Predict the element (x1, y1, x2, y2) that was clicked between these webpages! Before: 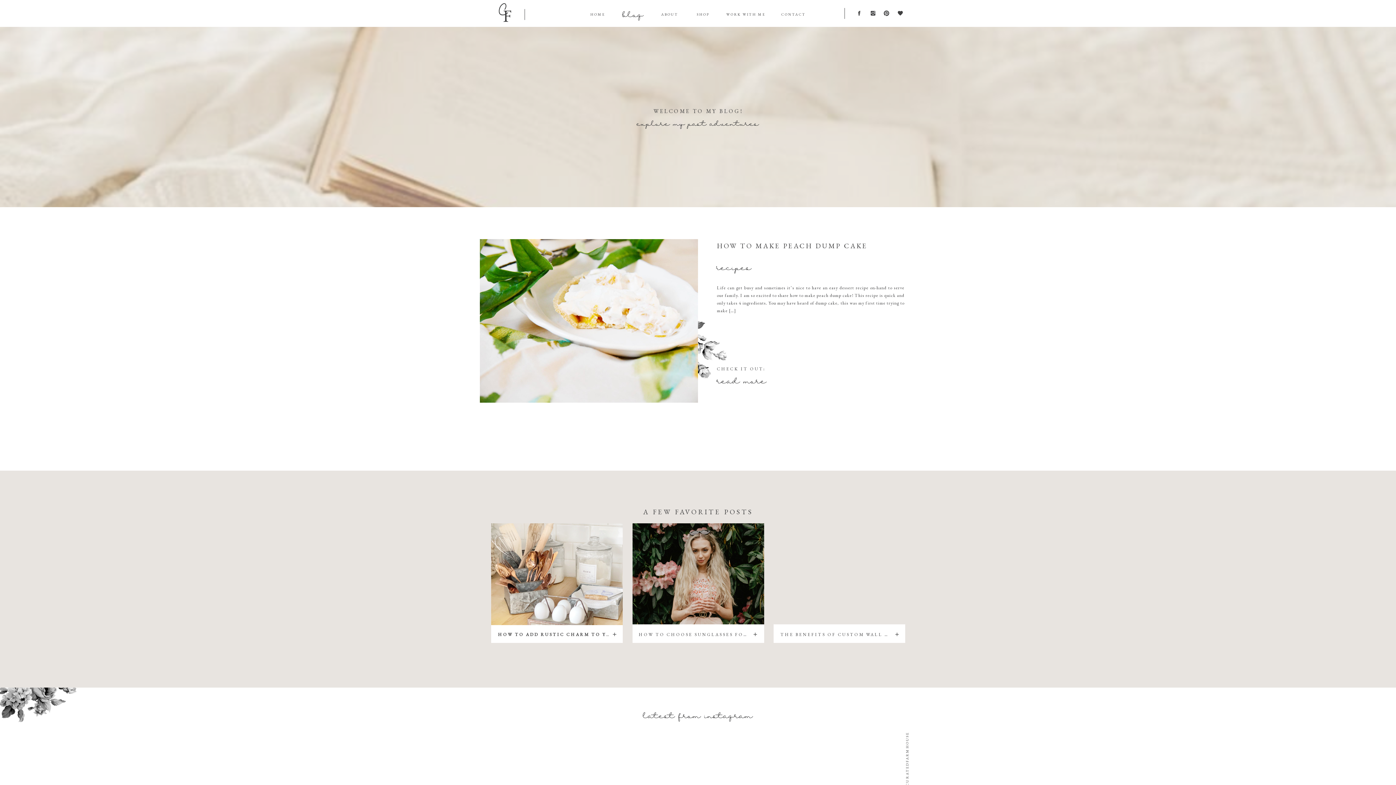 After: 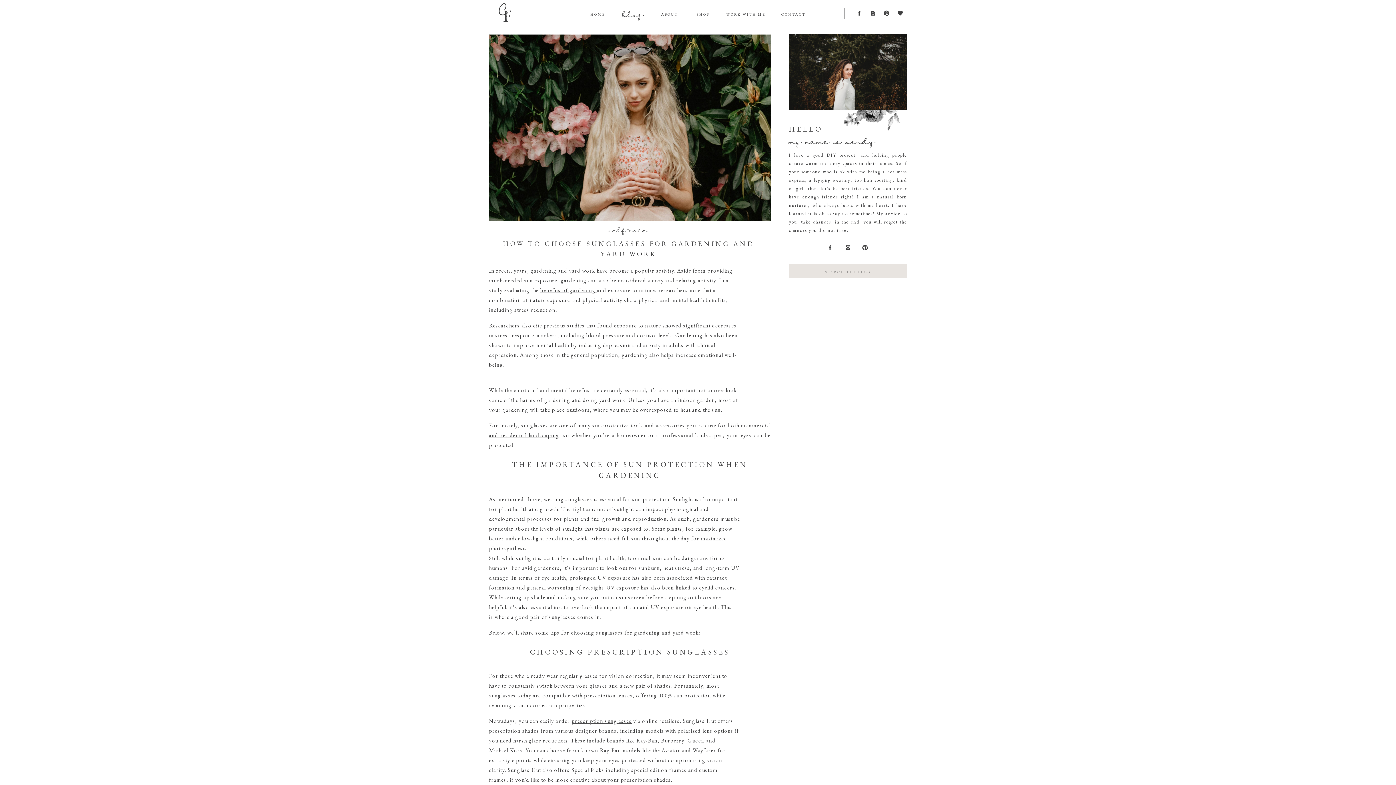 Action: label: HOW TO CHOOSE SUNGLASSES FOR GARDENING AND YARD WORK bbox: (638, 632, 841, 637)